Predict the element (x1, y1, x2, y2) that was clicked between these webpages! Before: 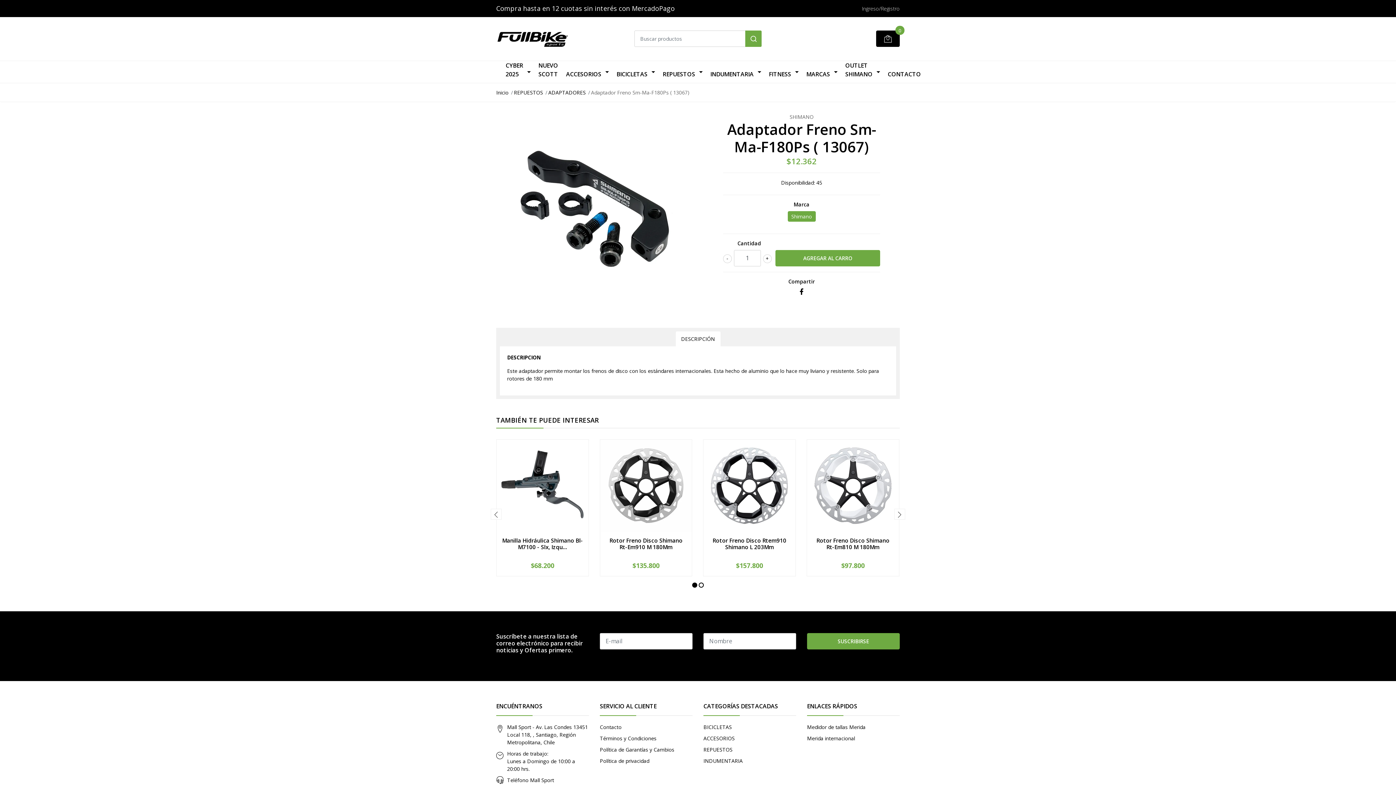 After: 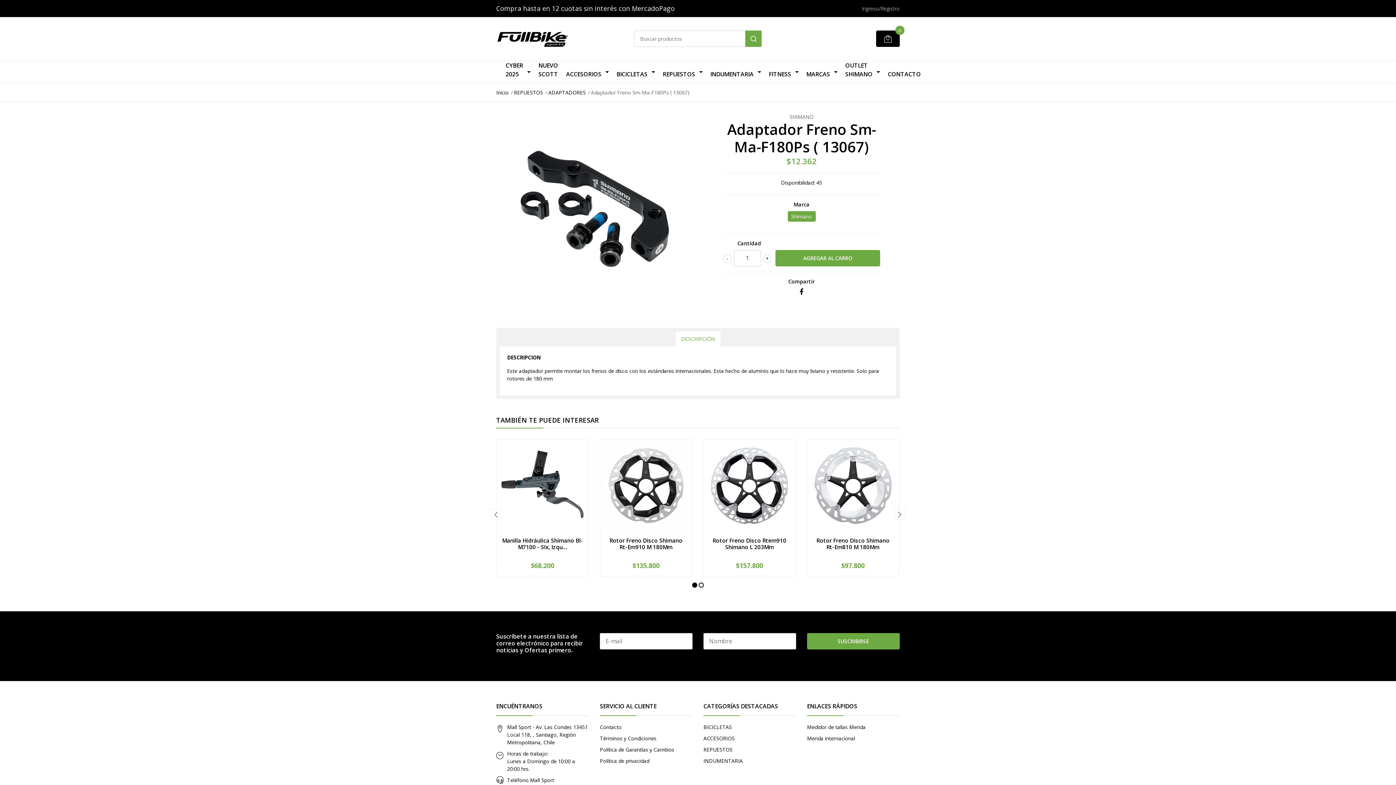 Action: bbox: (675, 331, 720, 346) label: DESCRIPCIÓN